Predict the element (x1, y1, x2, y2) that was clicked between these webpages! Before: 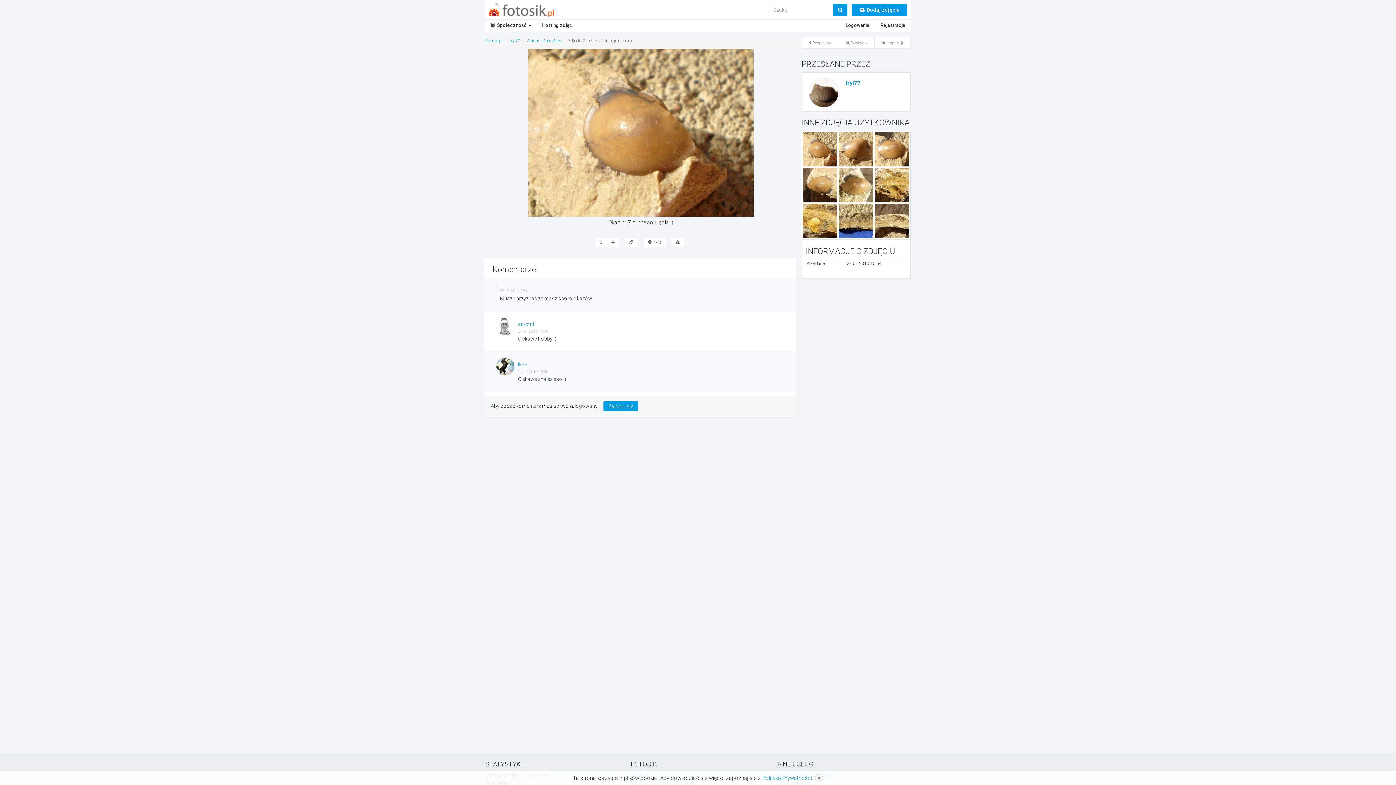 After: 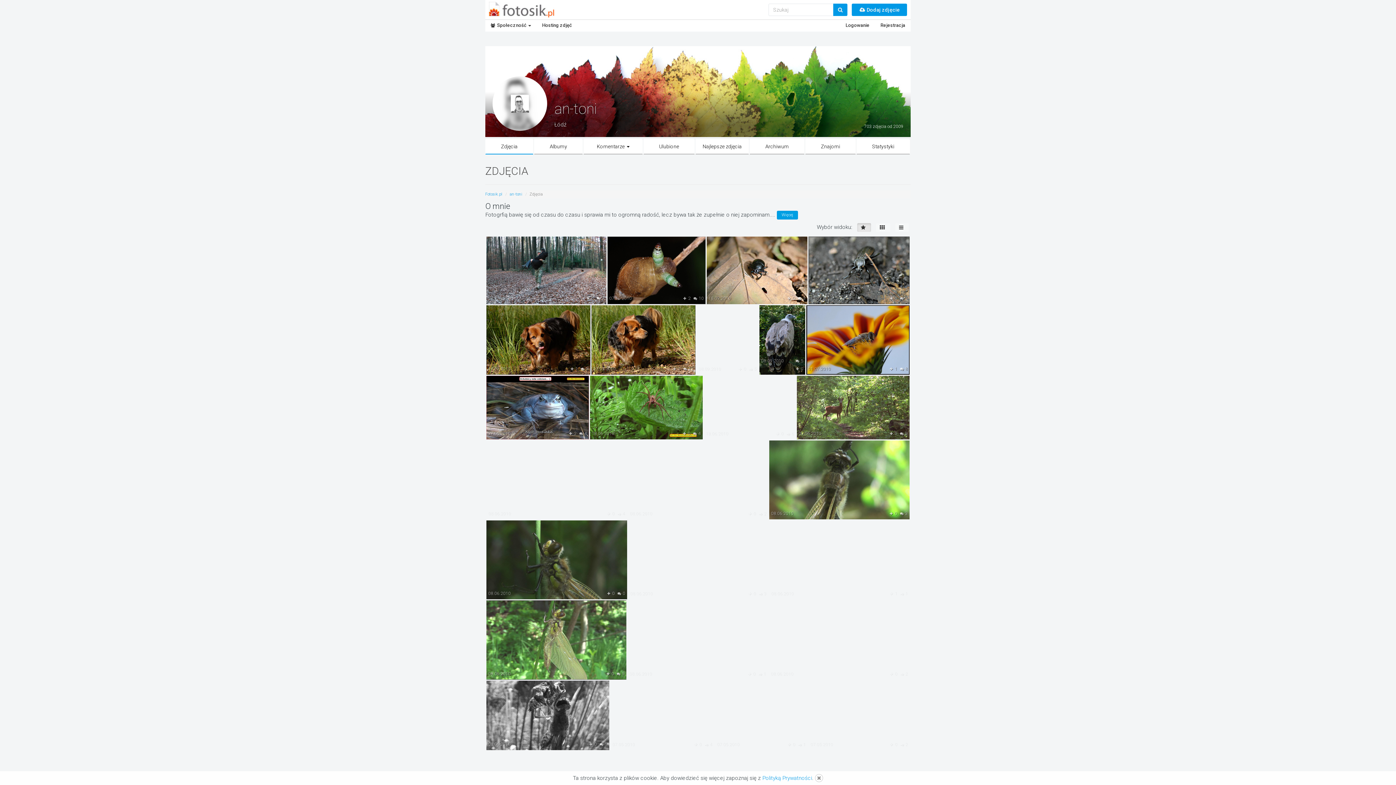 Action: bbox: (496, 317, 514, 335)